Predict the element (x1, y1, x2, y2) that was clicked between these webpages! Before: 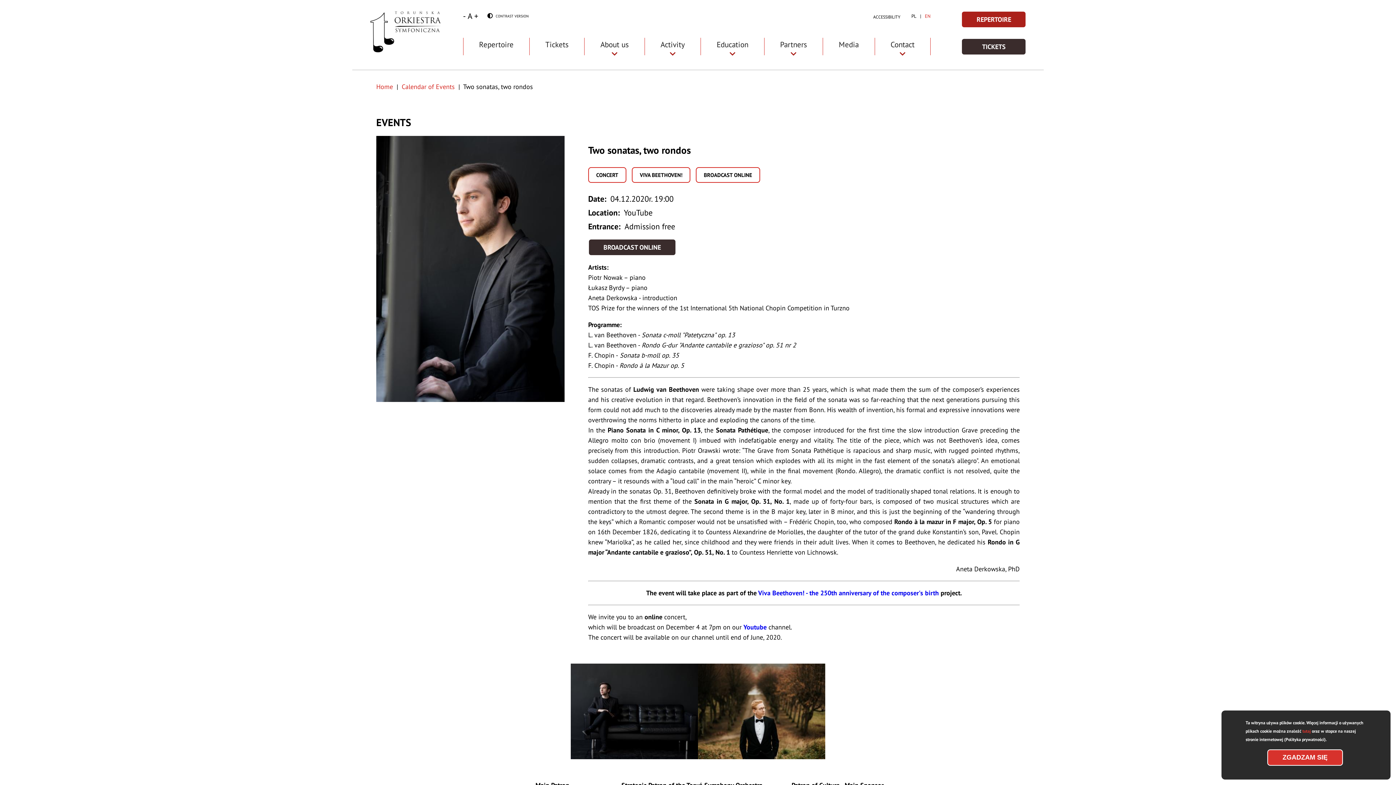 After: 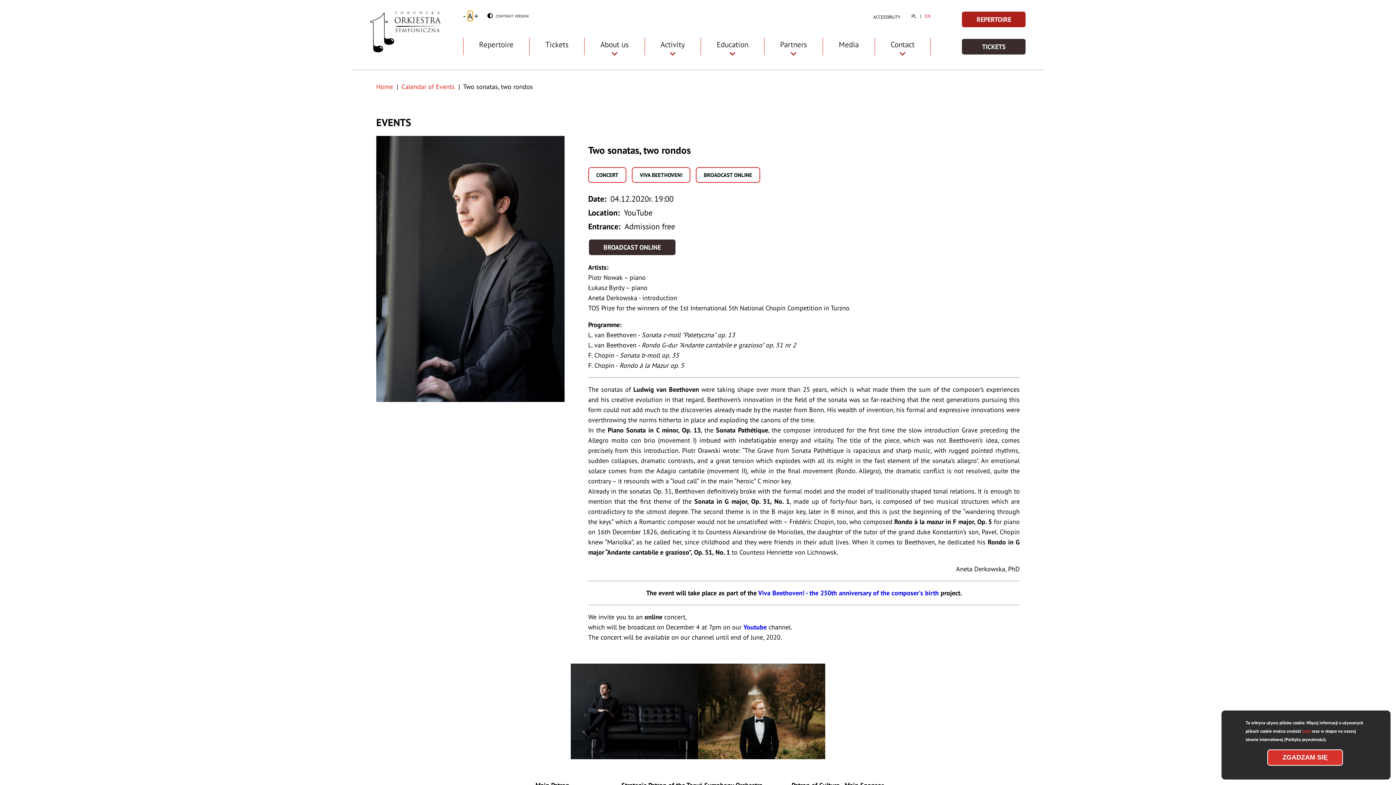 Action: label: Reset font size bbox: (467, 10, 472, 21)